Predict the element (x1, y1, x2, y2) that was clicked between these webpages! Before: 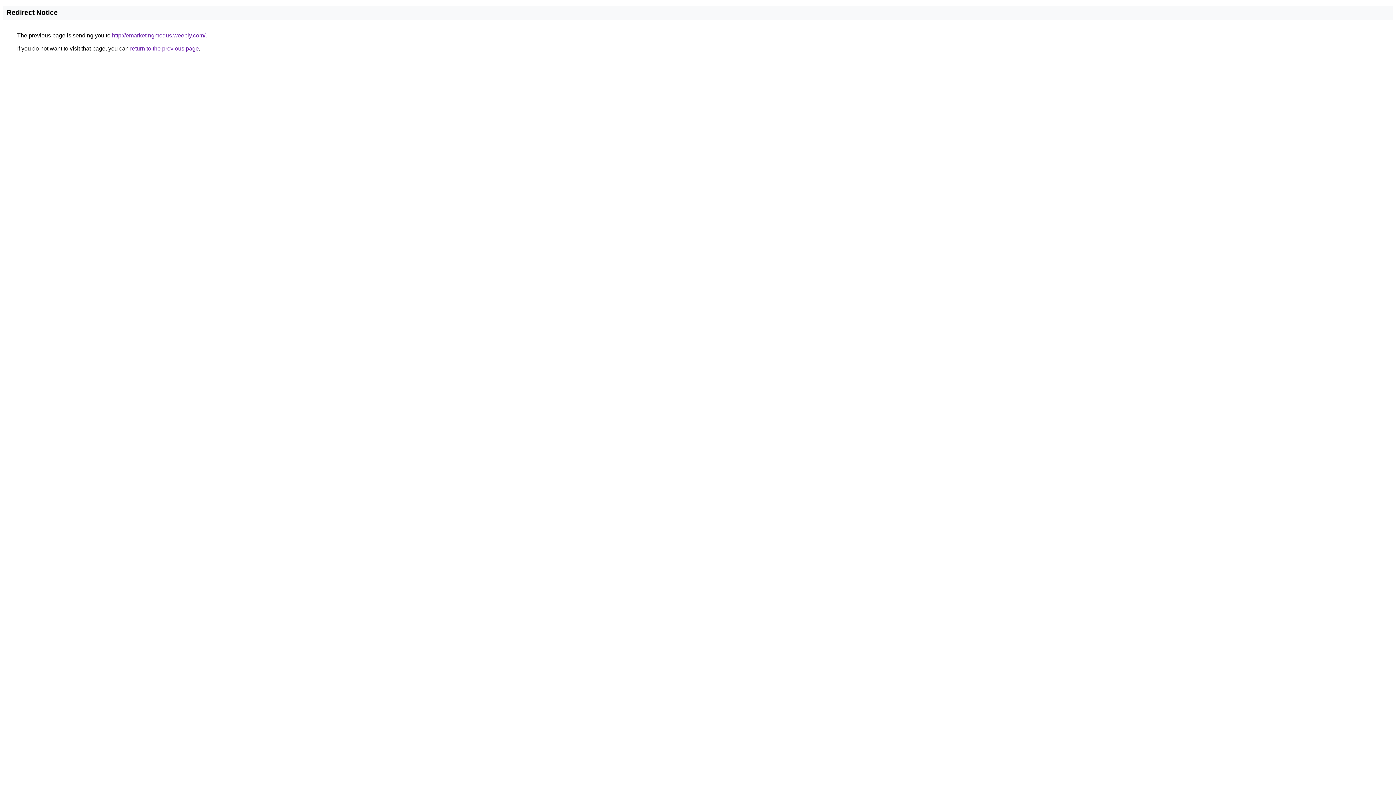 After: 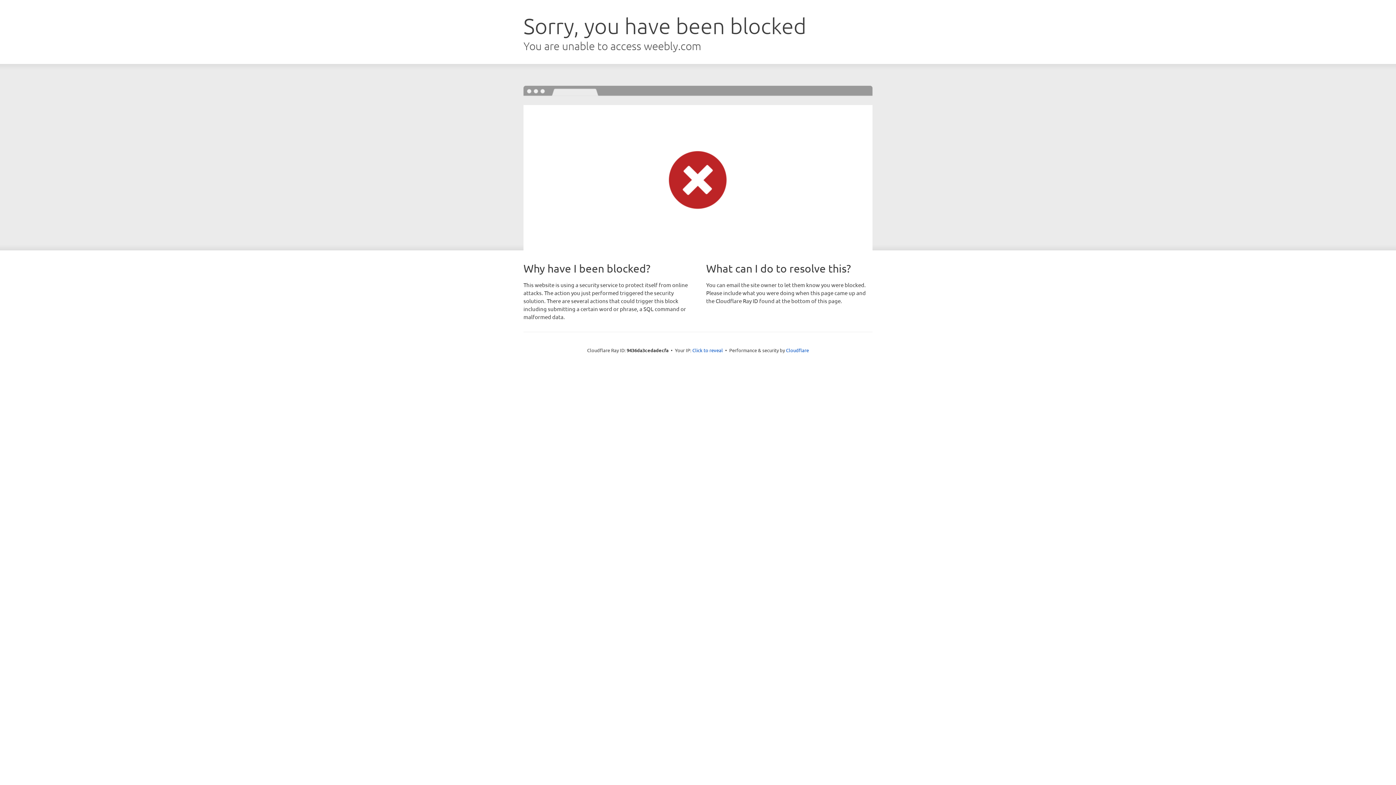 Action: label: http://emarketingmodus.weebly.com/ bbox: (112, 32, 205, 38)